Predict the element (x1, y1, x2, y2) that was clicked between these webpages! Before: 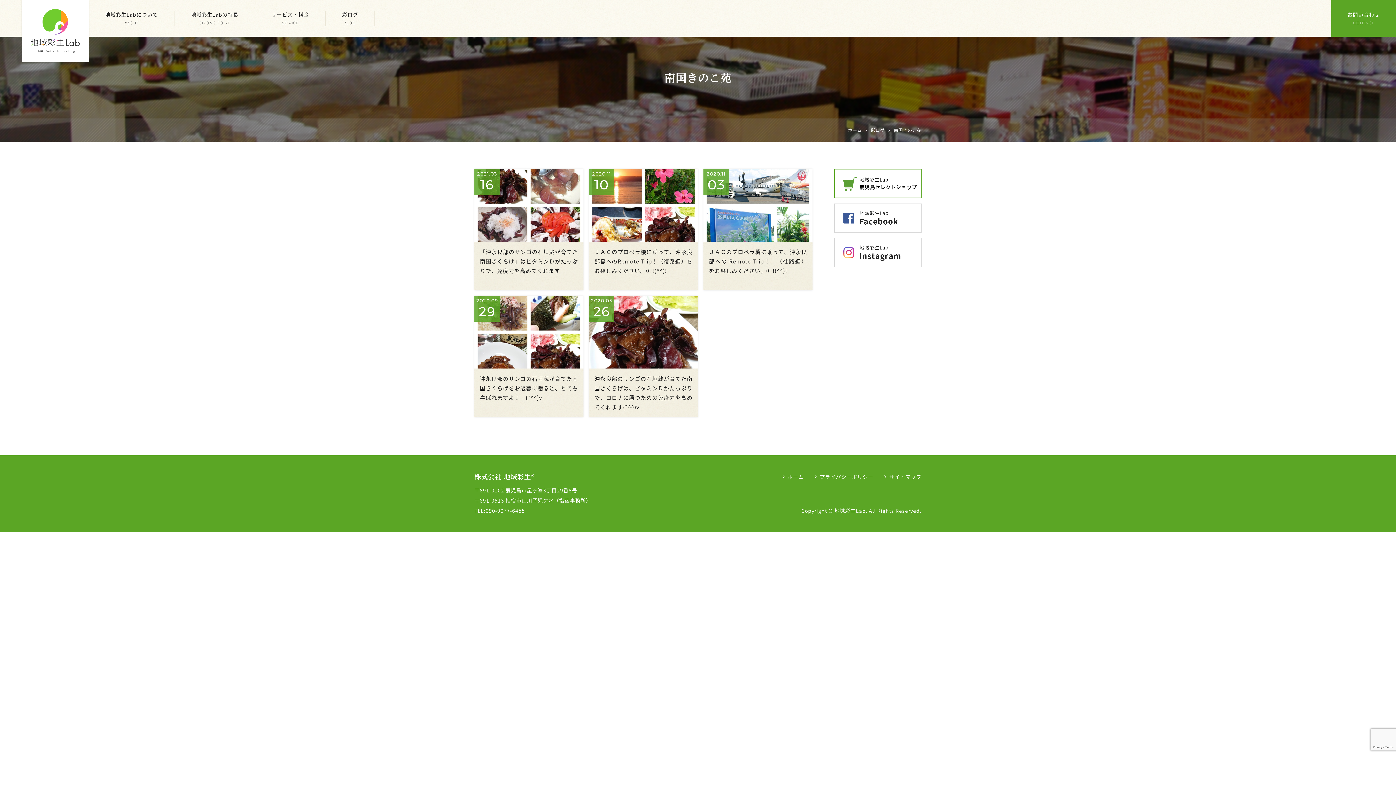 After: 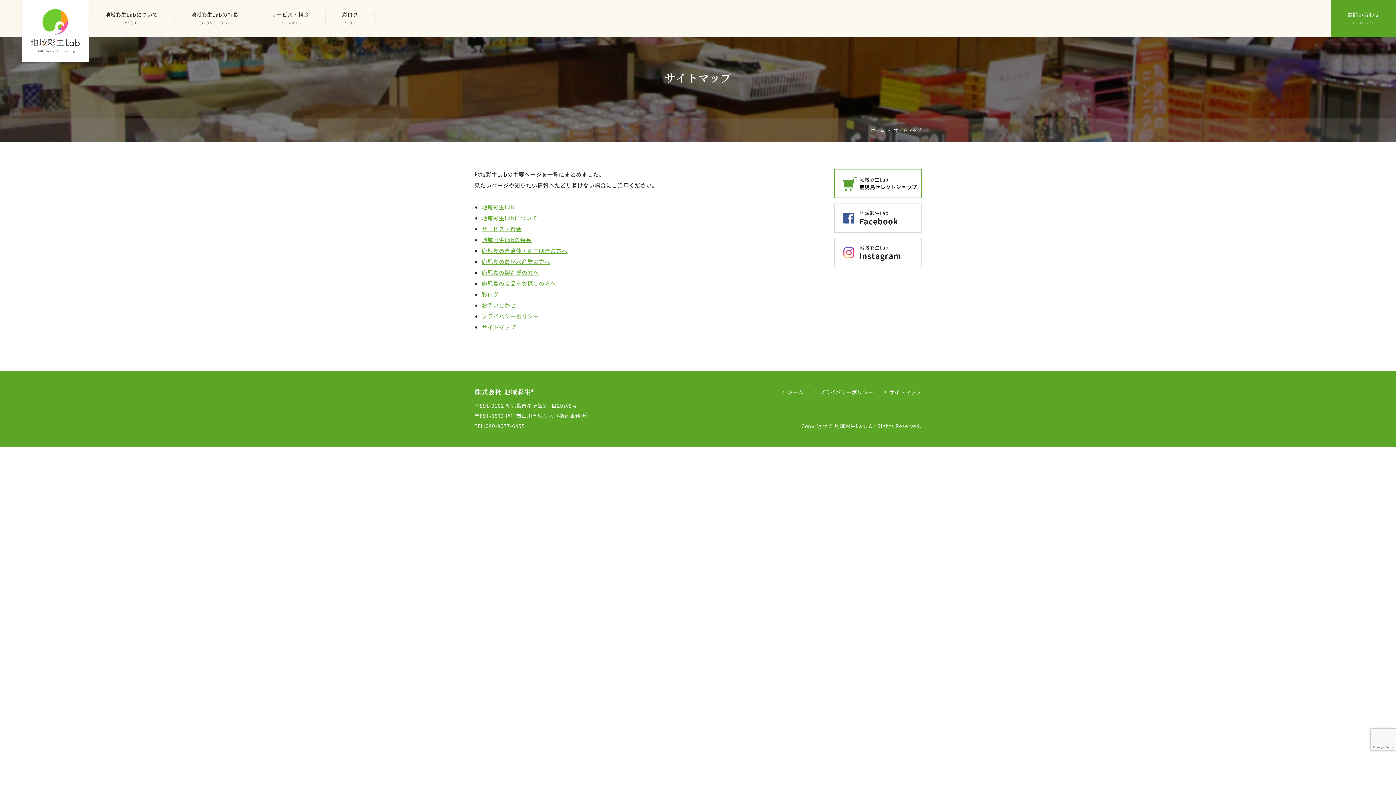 Action: bbox: (889, 471, 921, 482) label: サイトマップ